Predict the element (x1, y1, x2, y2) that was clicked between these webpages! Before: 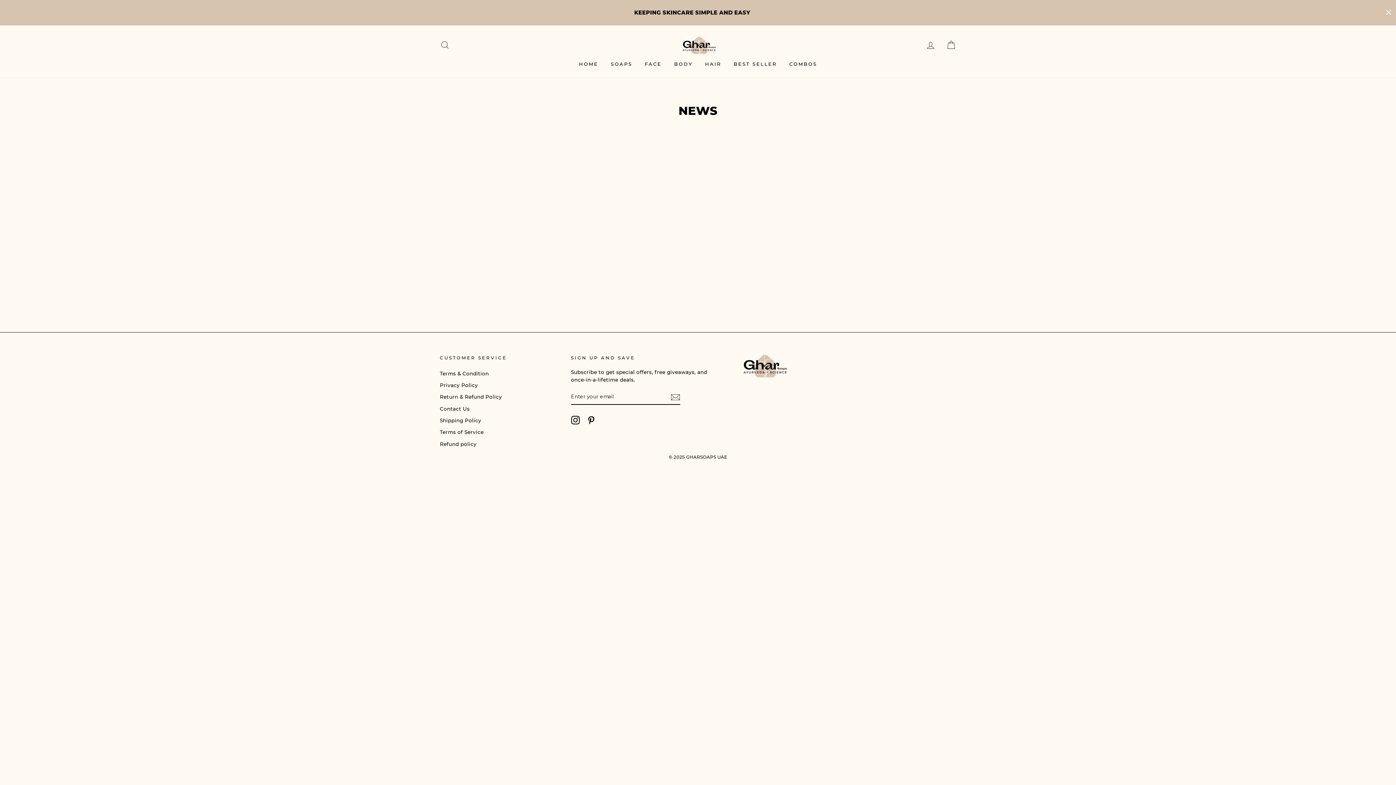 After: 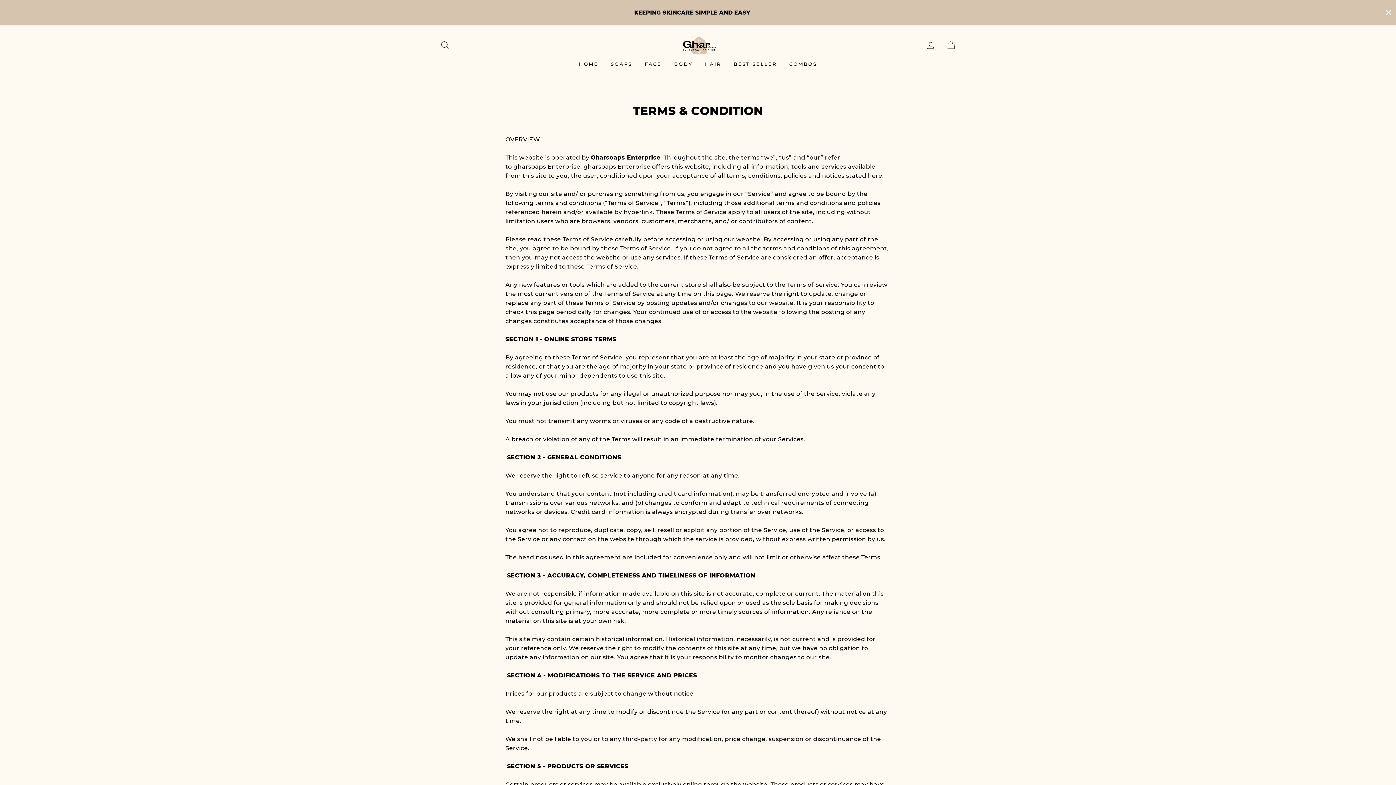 Action: label: Terms & Condition bbox: (440, 368, 489, 379)